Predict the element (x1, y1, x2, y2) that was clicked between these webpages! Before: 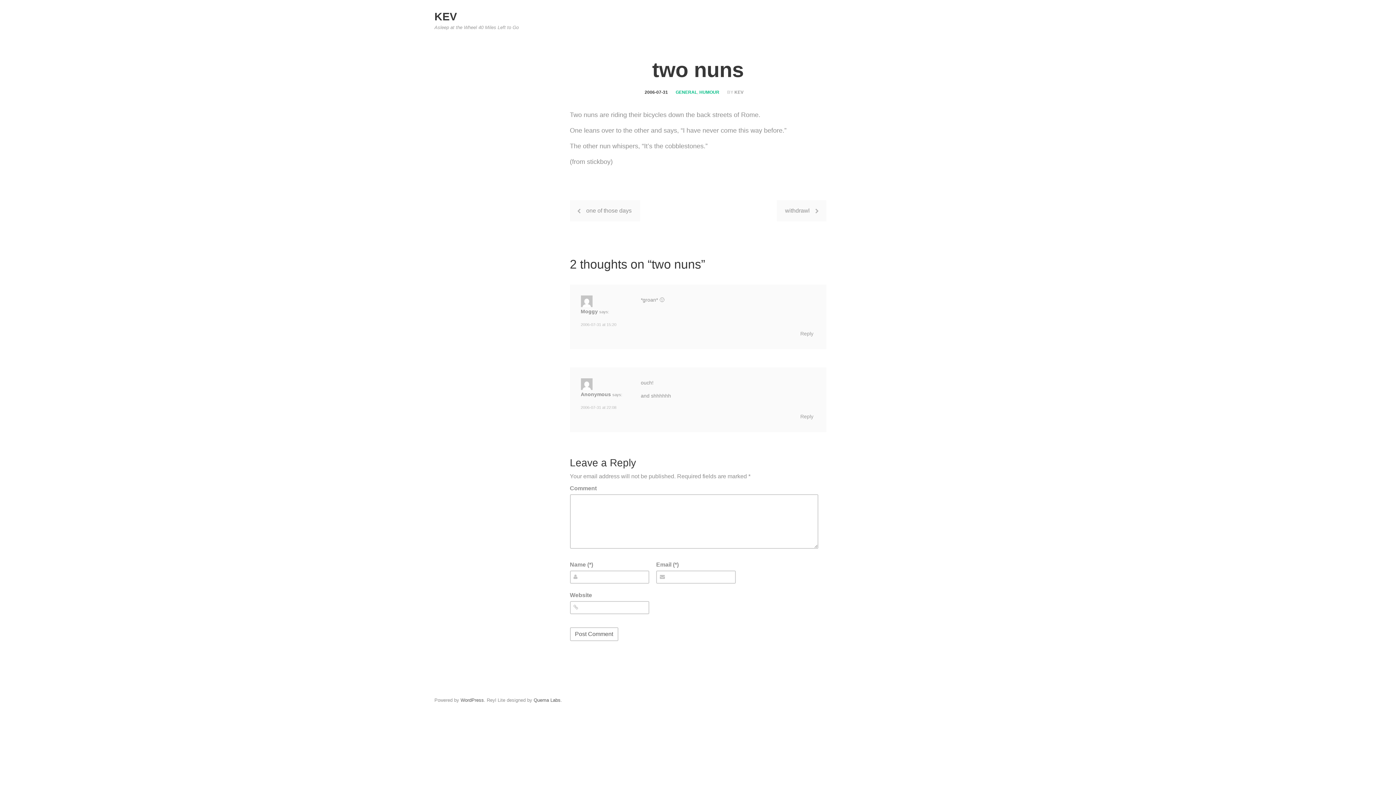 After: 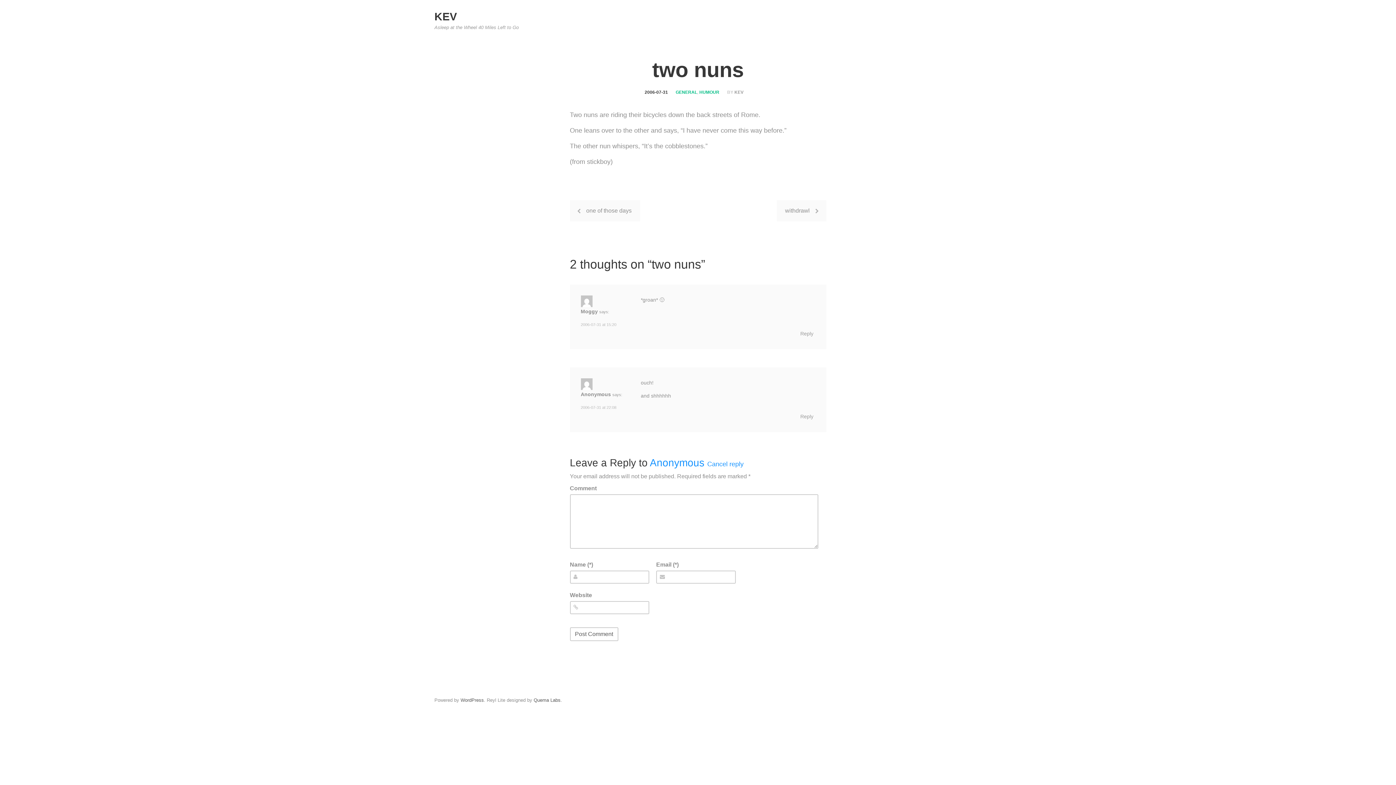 Action: label: Reply to Anonymous bbox: (798, 411, 815, 421)